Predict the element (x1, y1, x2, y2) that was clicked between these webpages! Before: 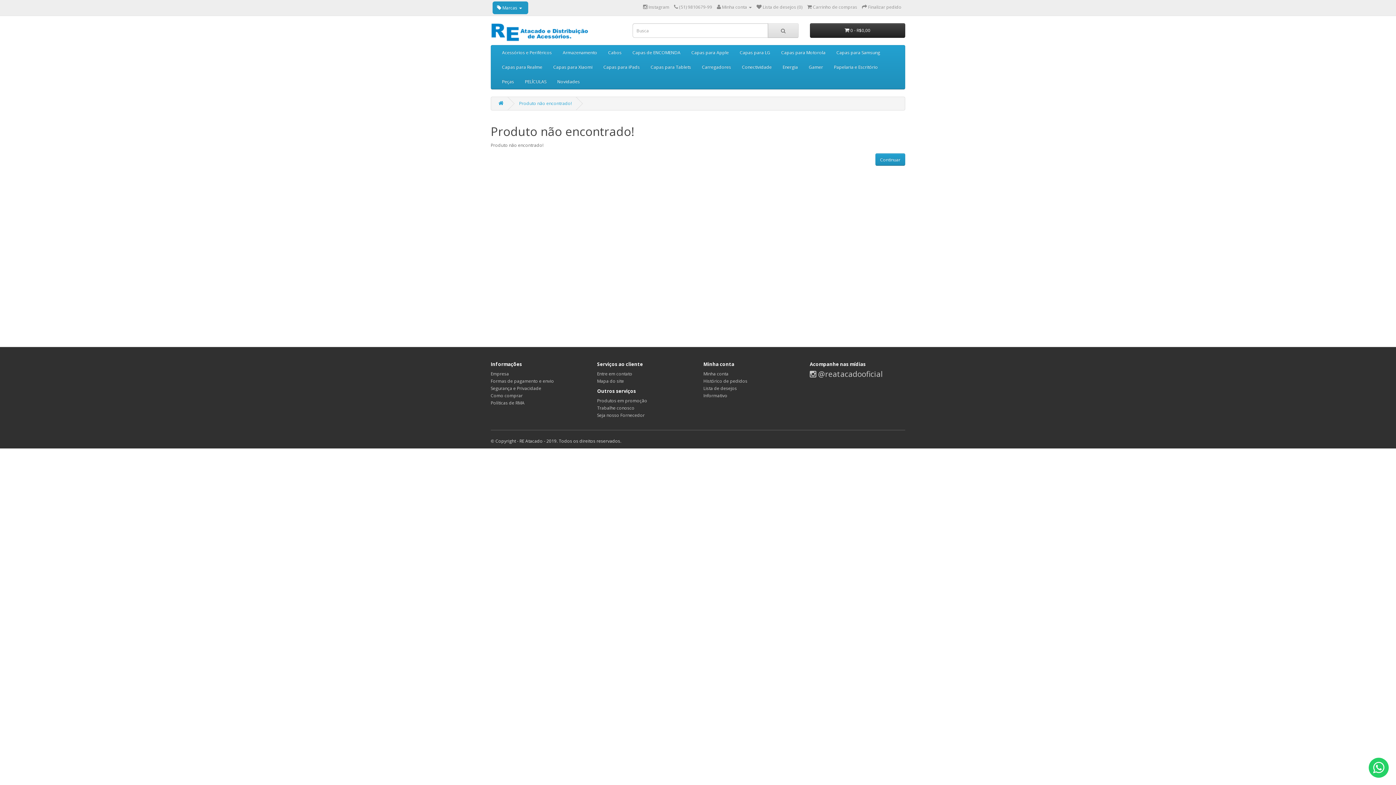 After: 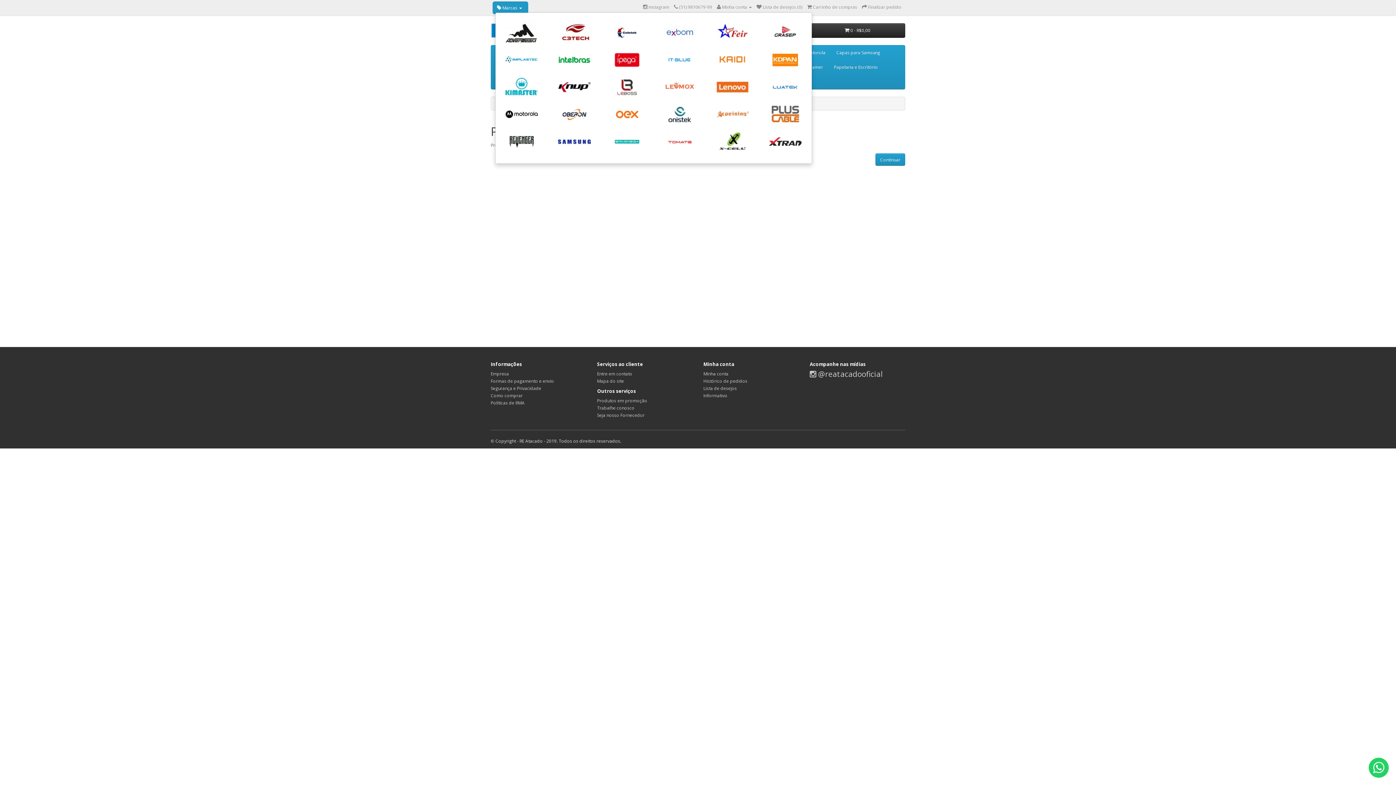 Action: bbox: (497, 4, 522, 10) label:  Marcas 